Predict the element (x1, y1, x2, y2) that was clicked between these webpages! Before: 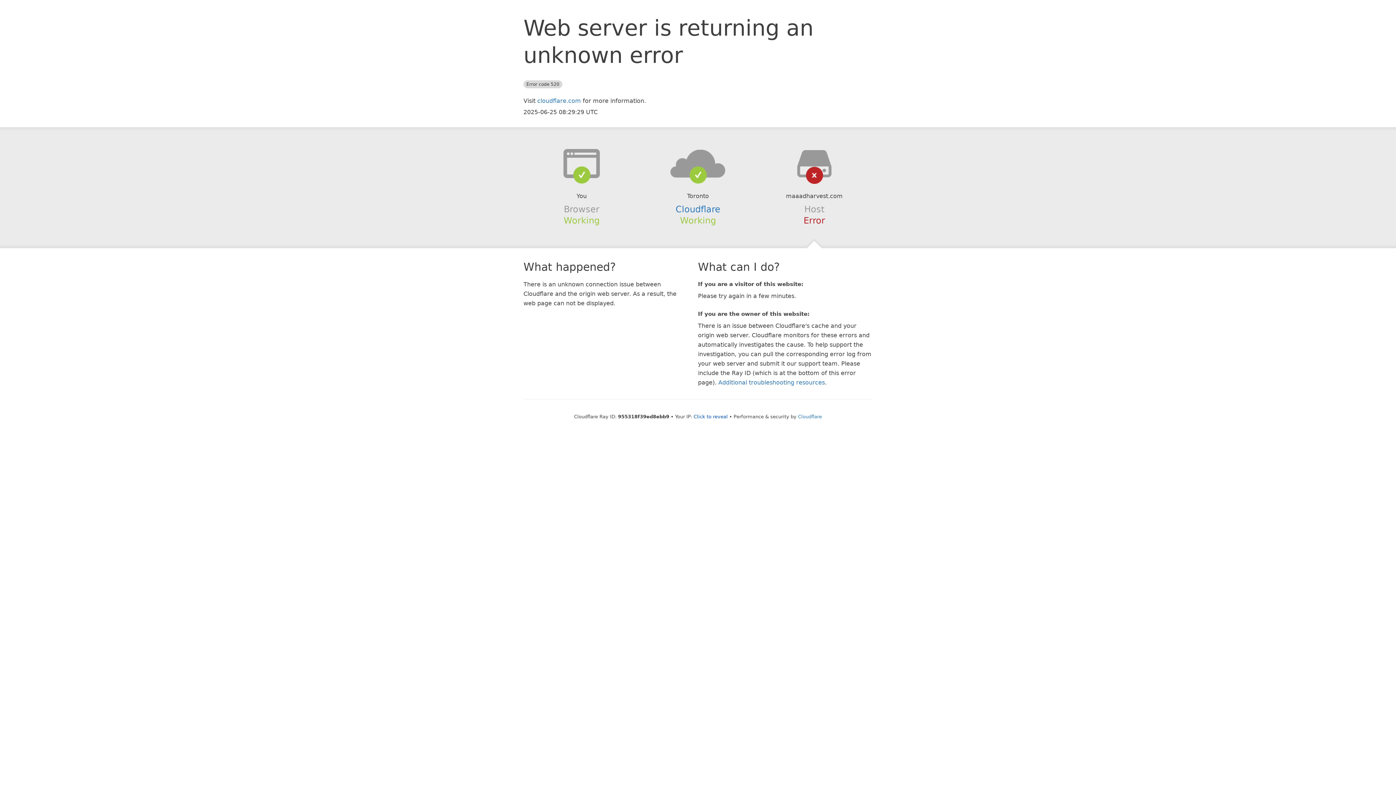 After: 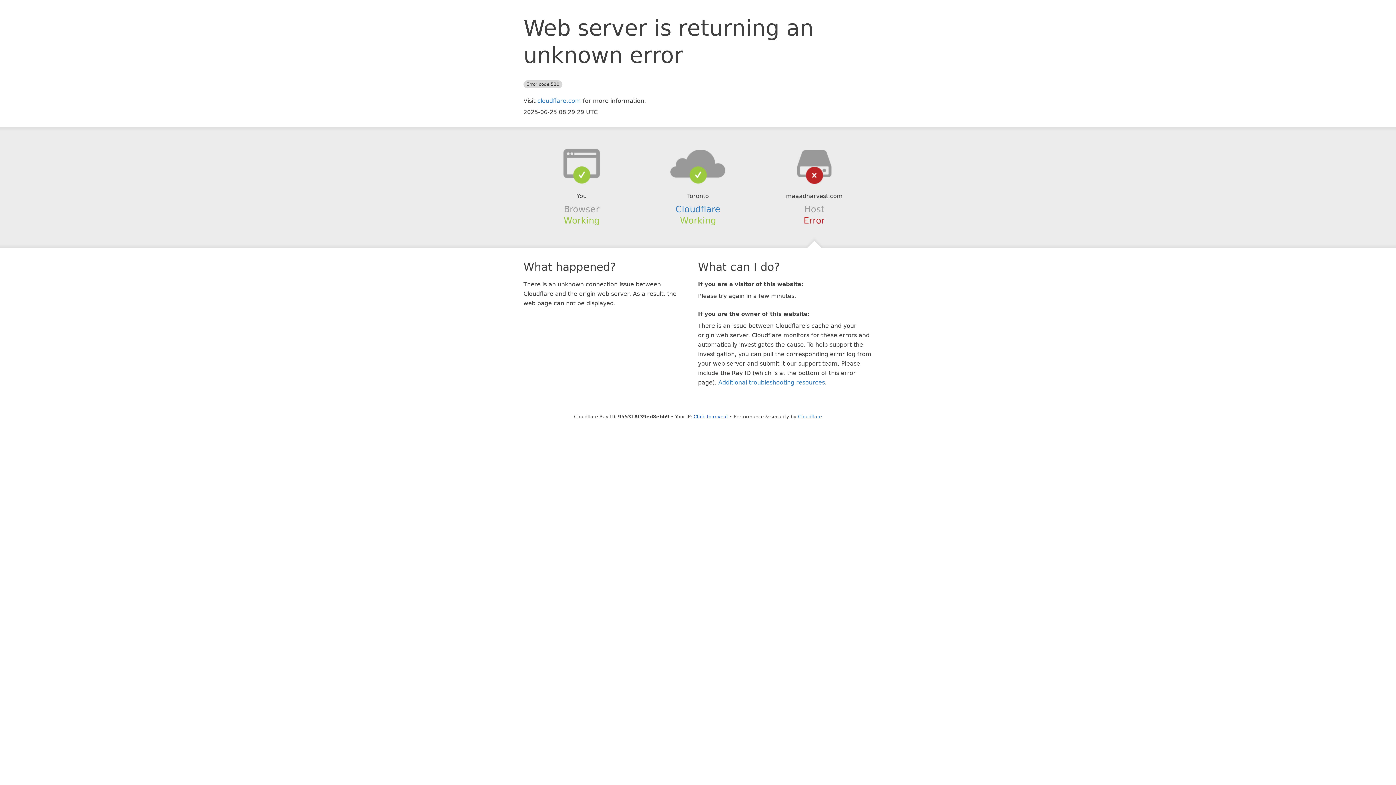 Action: bbox: (639, 148, 756, 178)